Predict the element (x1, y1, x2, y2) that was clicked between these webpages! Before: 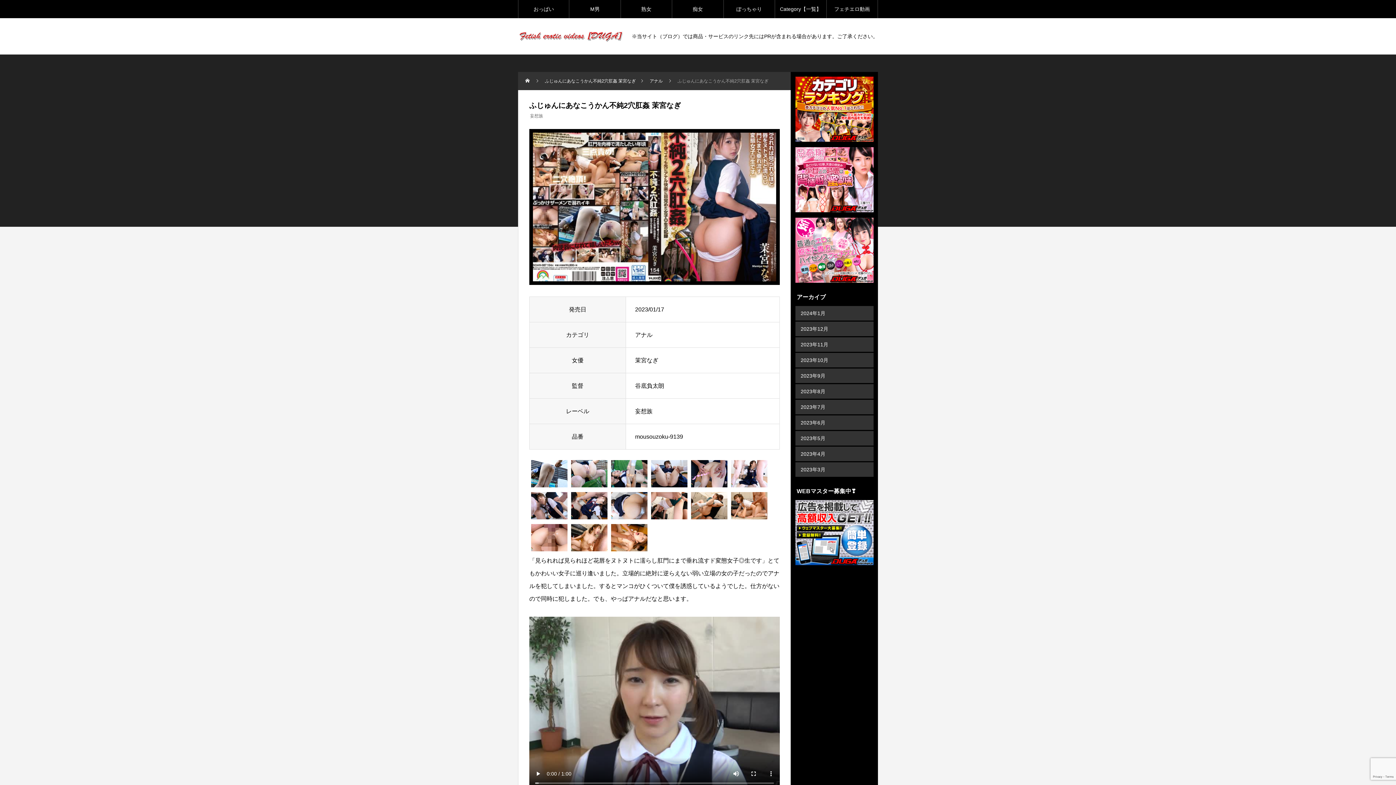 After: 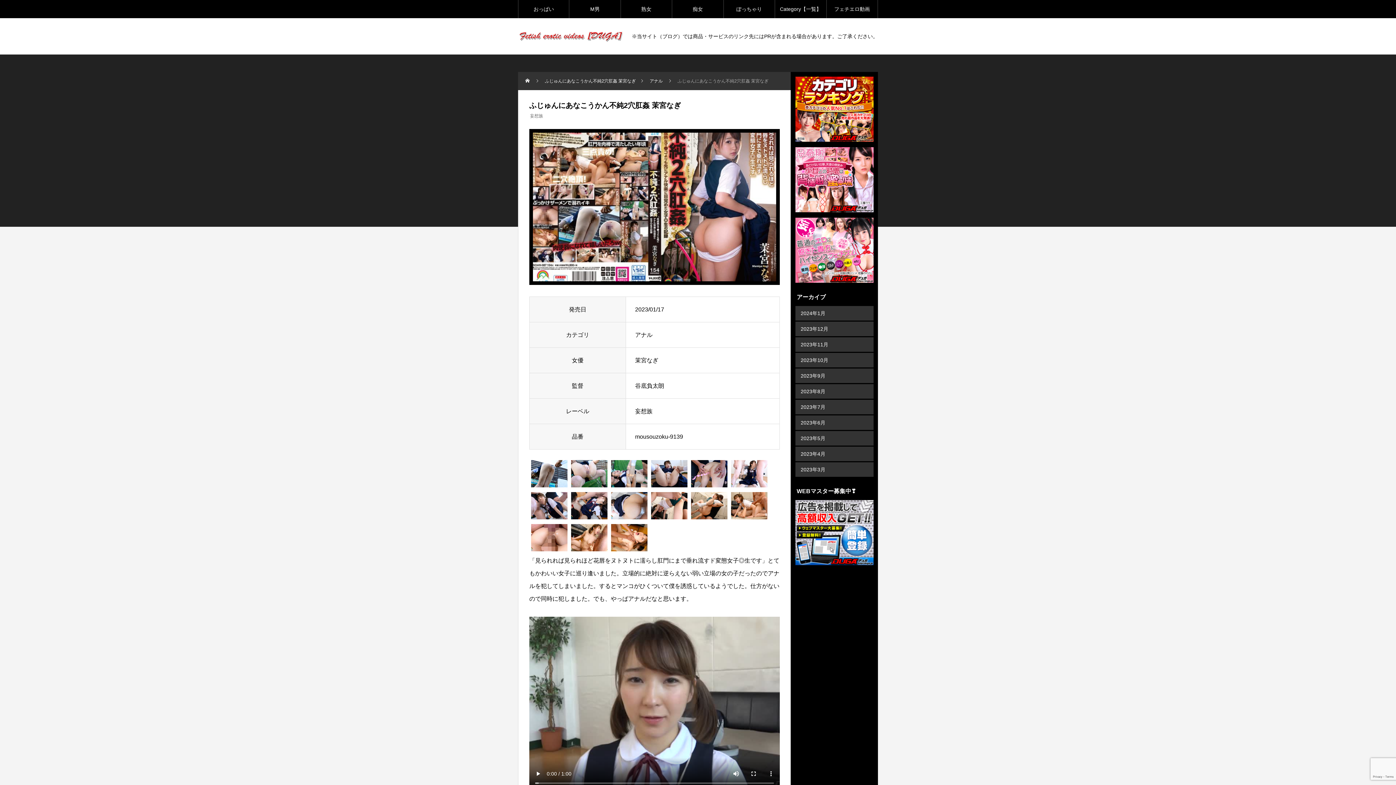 Action: bbox: (691, 514, 727, 520)